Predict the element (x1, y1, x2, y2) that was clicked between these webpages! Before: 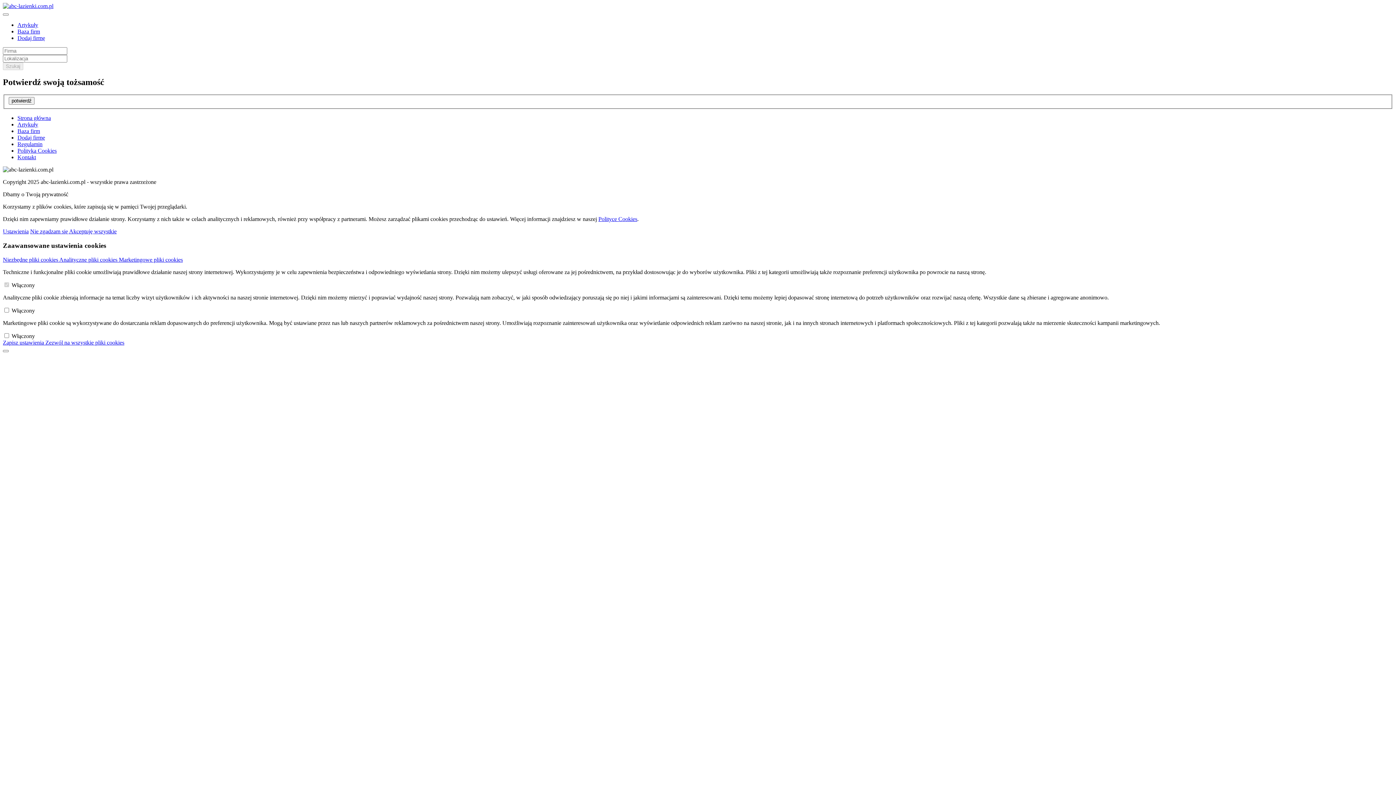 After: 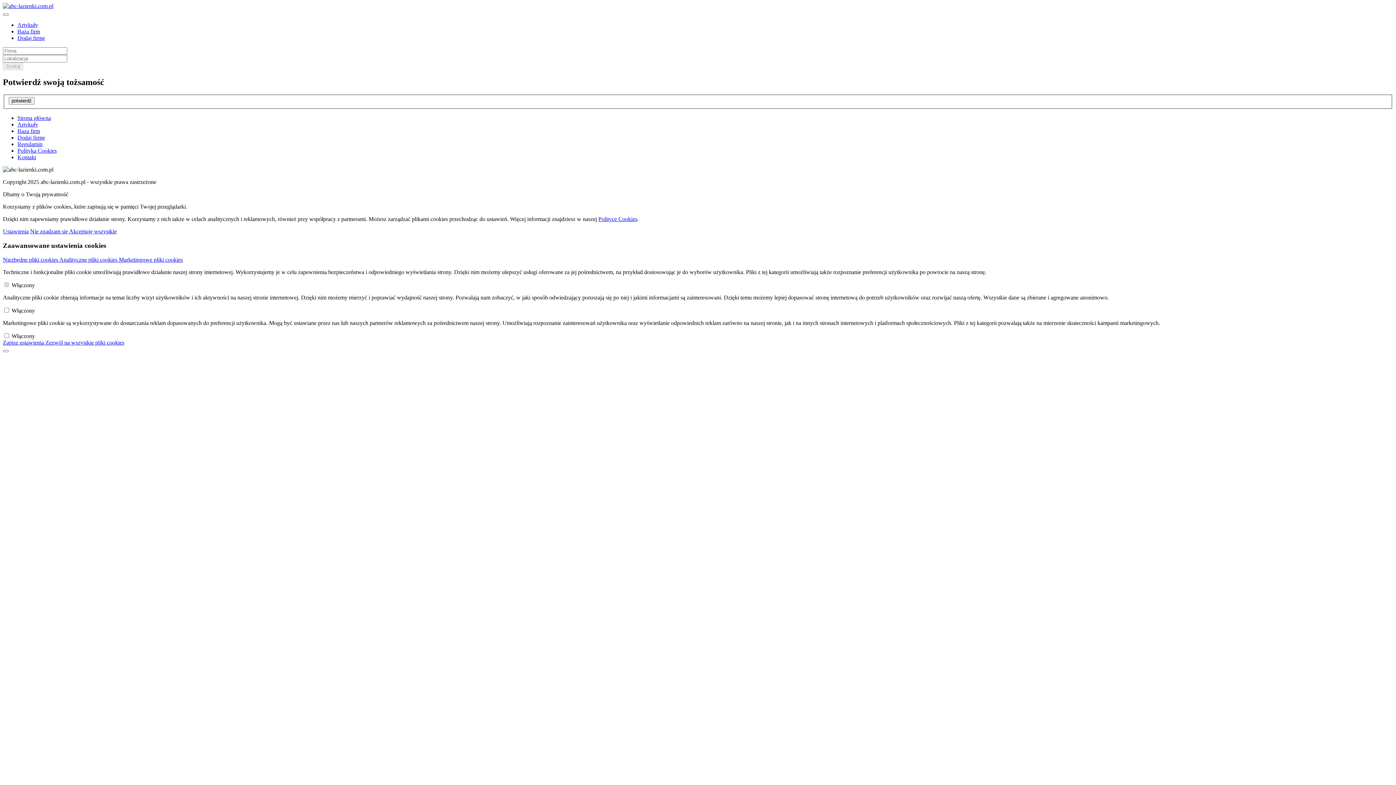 Action: label: Strona główna bbox: (17, 115, 50, 121)